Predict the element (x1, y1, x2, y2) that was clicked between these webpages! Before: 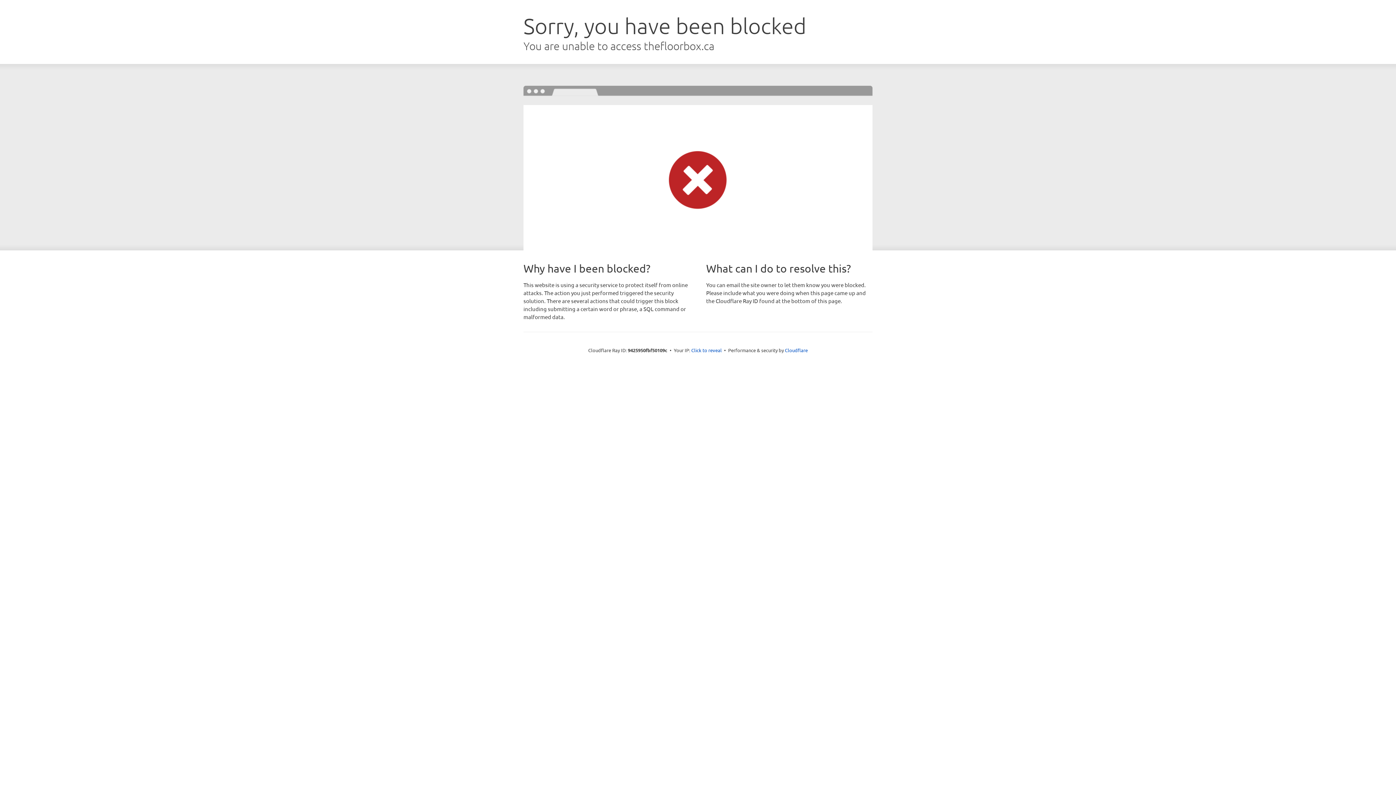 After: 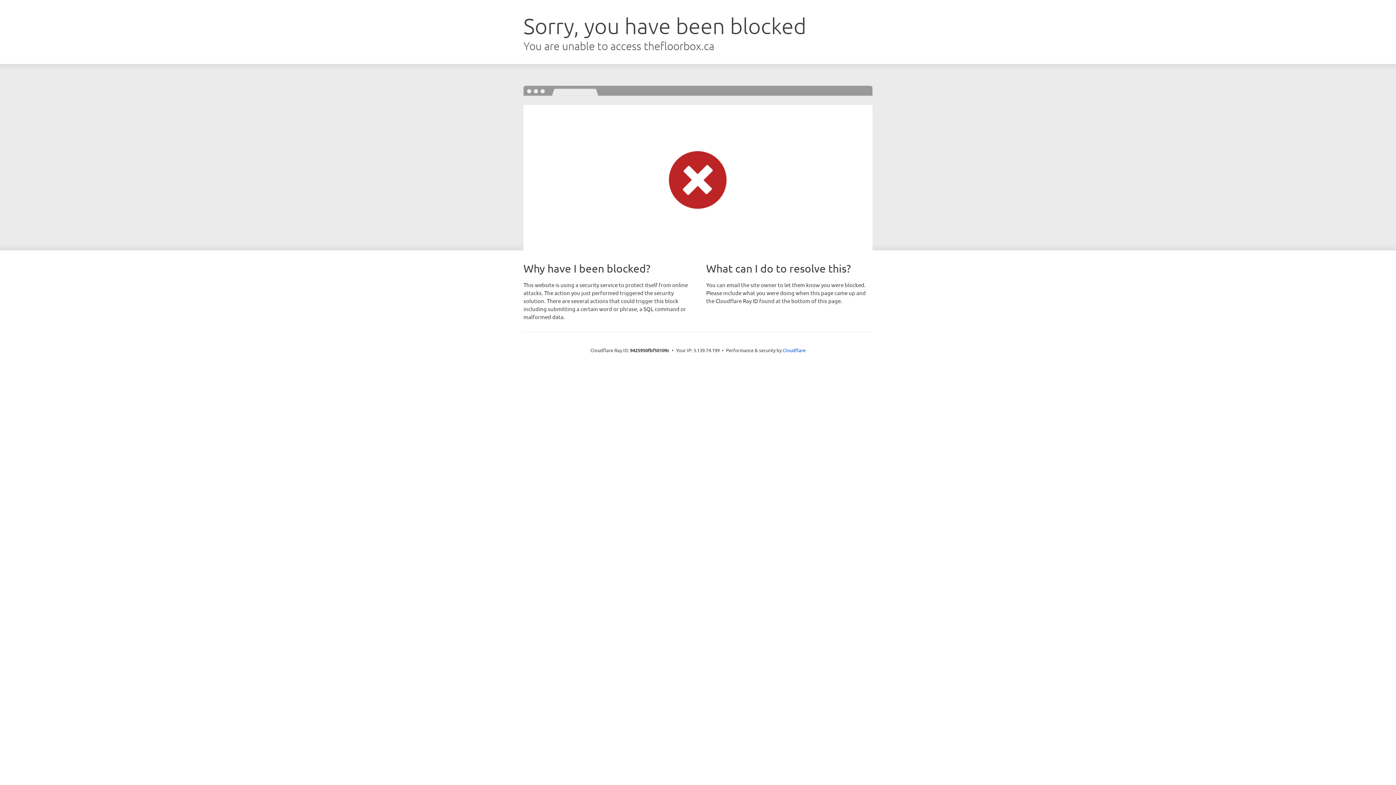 Action: label: Click to reveal bbox: (691, 346, 722, 353)